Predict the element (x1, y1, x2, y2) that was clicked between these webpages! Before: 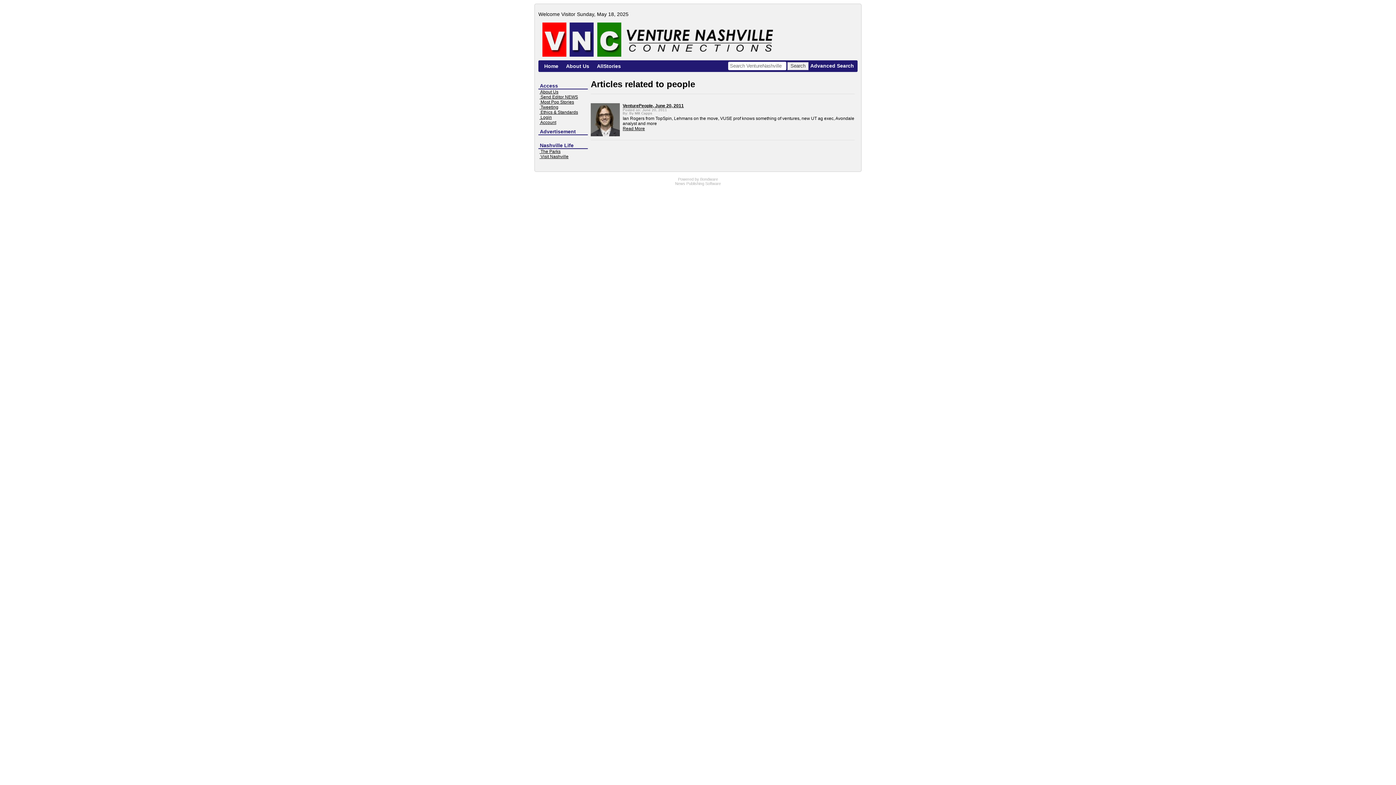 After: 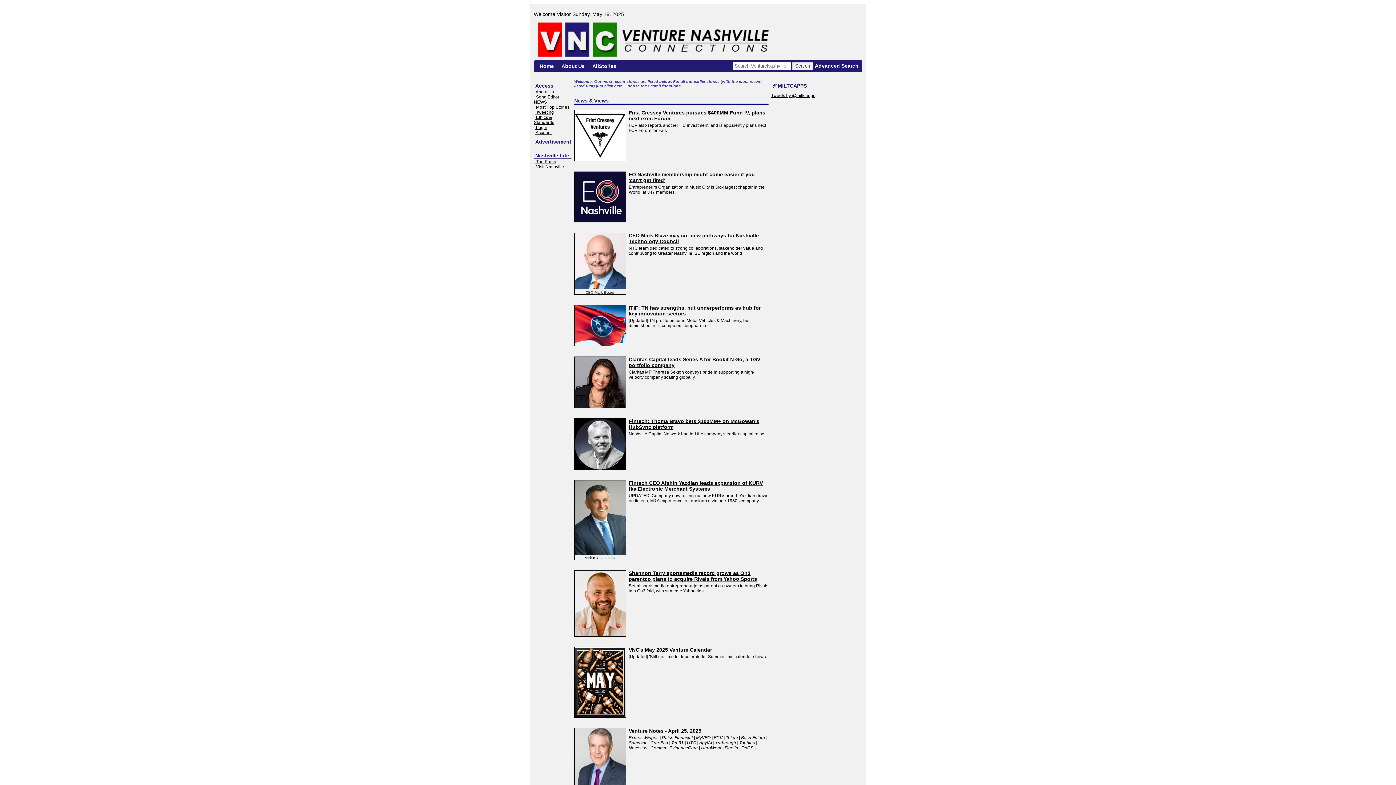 Action: bbox: (538, 56, 782, 61)